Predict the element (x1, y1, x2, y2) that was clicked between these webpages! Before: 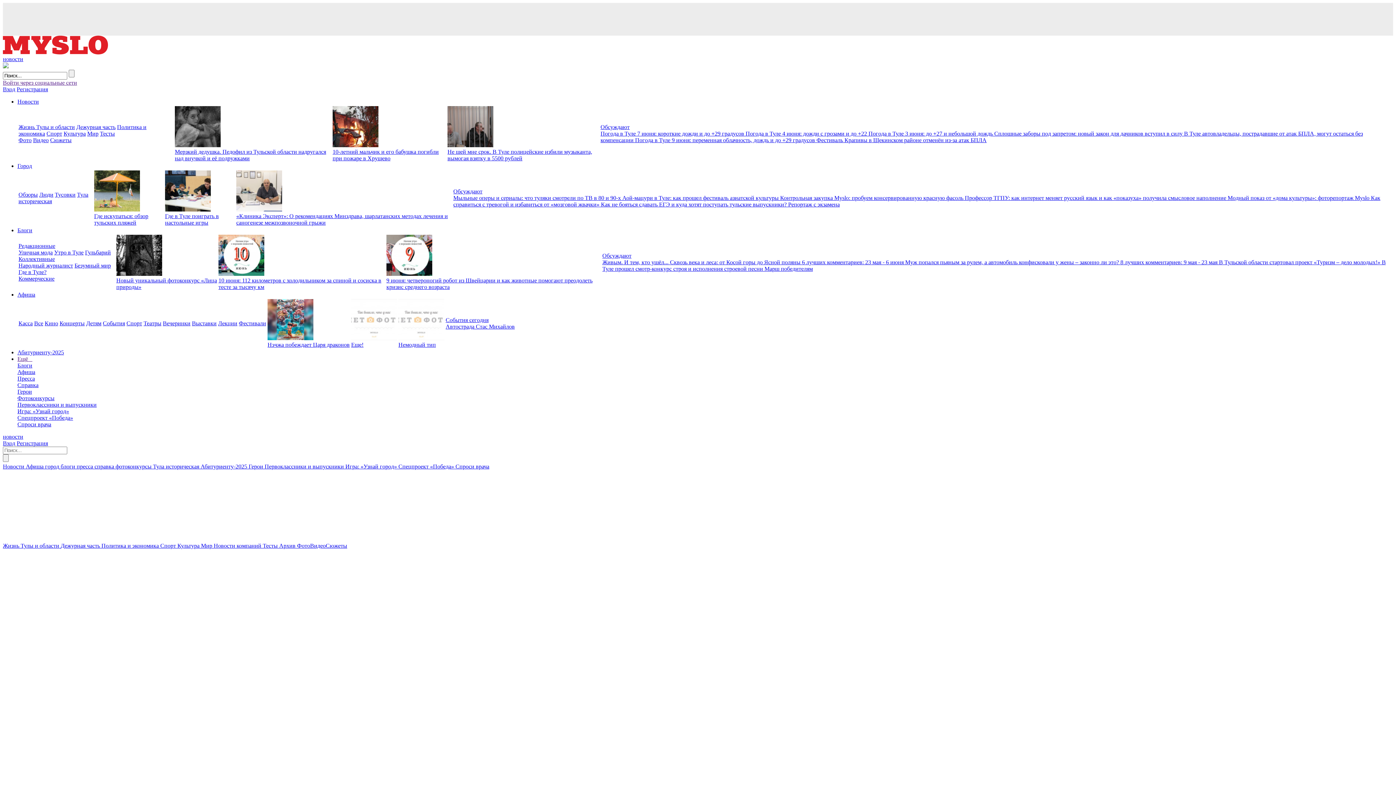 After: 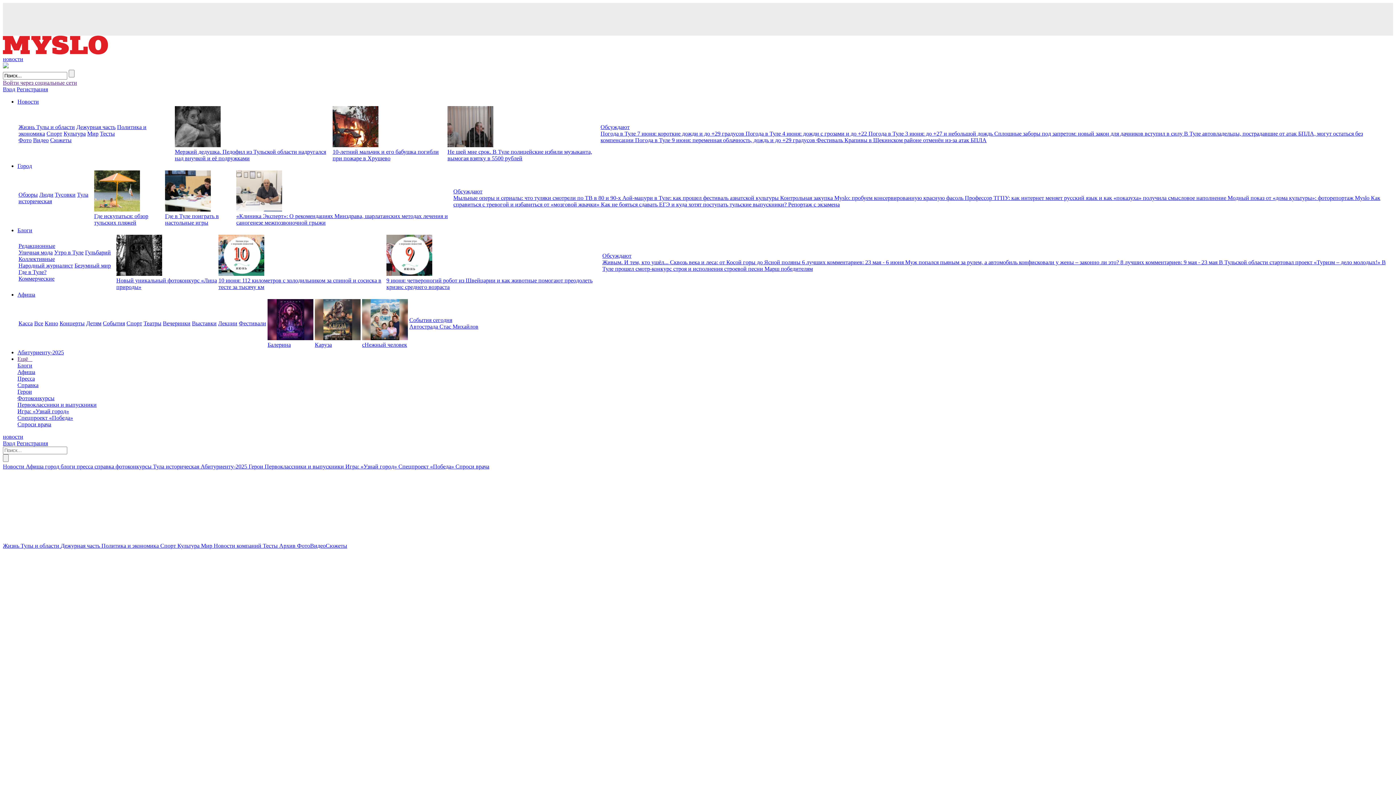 Action: label: Ещё    bbox: (17, 356, 32, 362)